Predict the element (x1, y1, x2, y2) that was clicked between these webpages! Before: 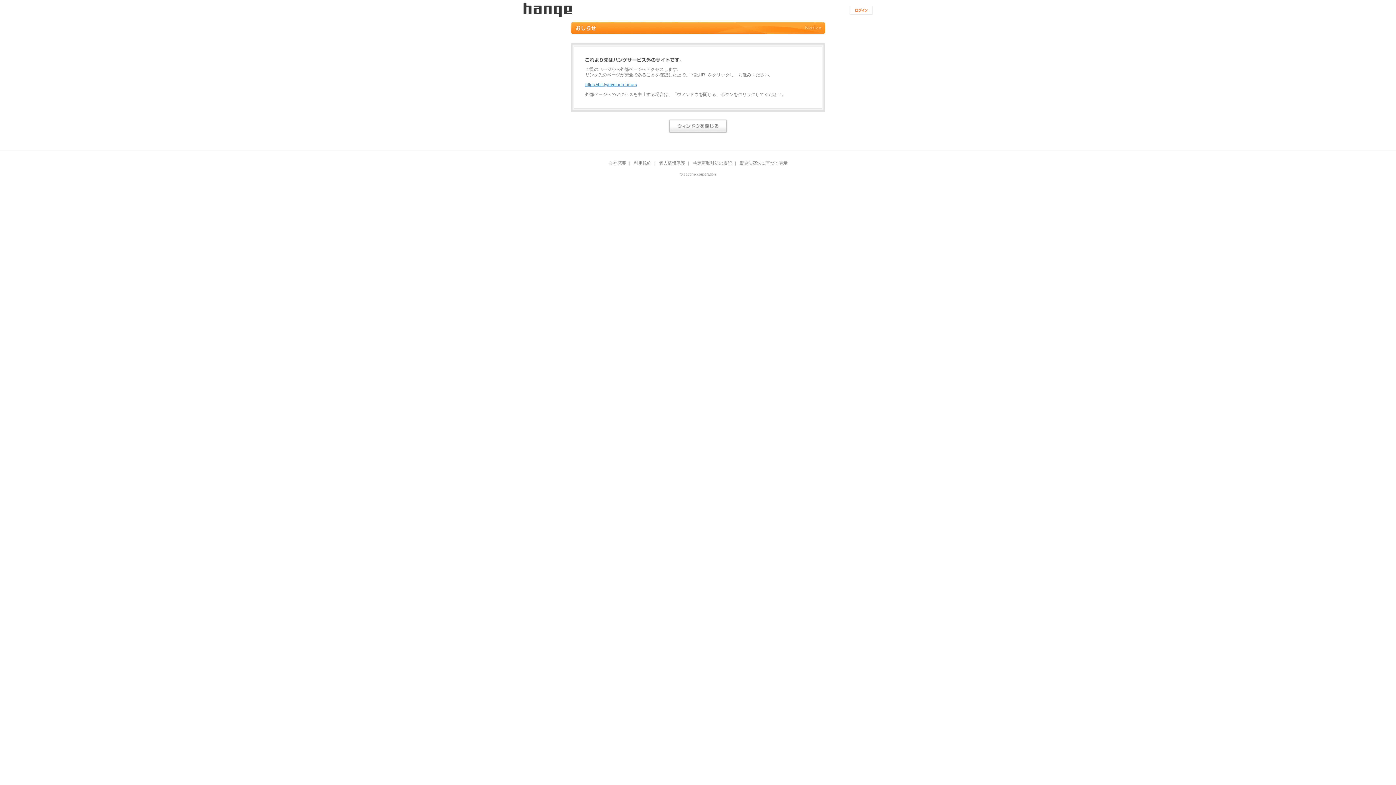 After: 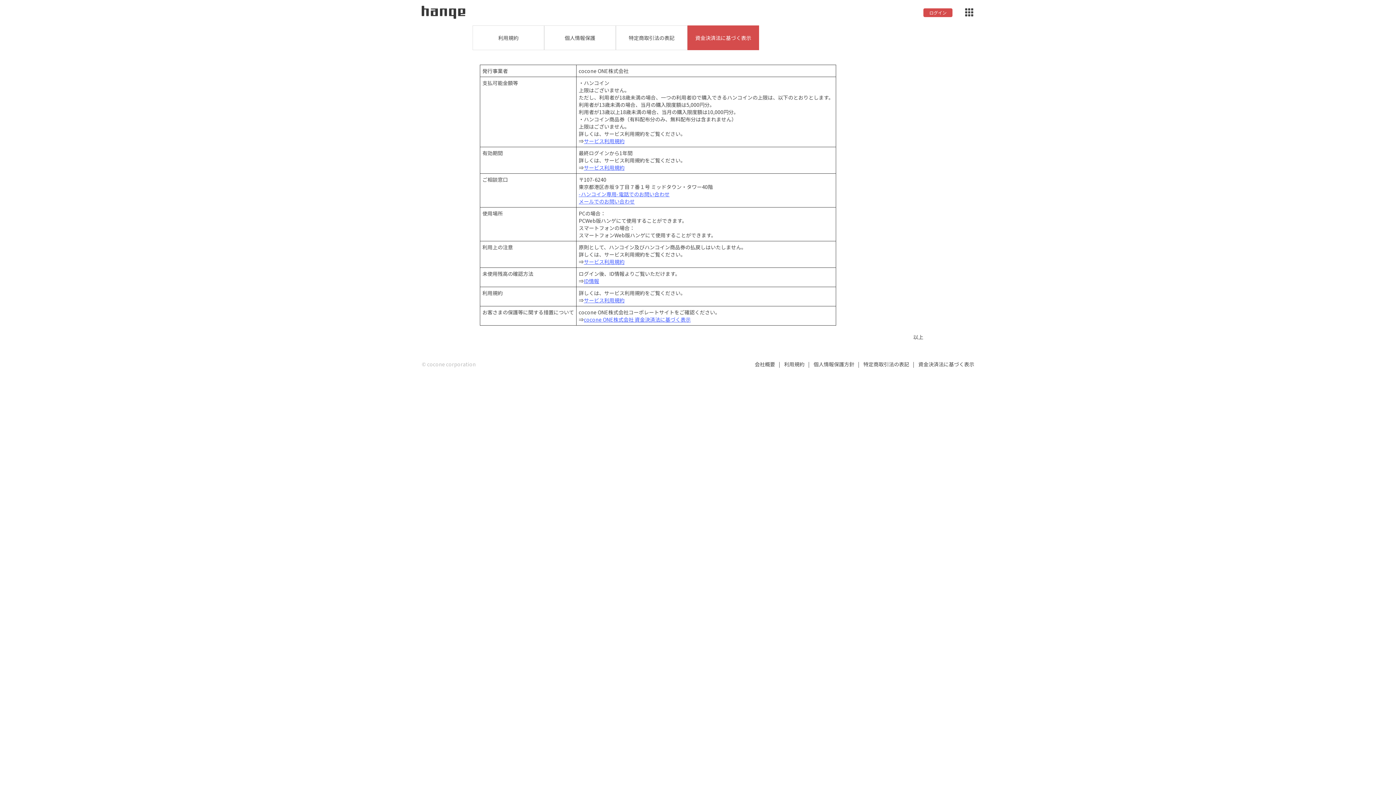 Action: bbox: (739, 161, 787, 165) label: 資金決済法に基づく表示